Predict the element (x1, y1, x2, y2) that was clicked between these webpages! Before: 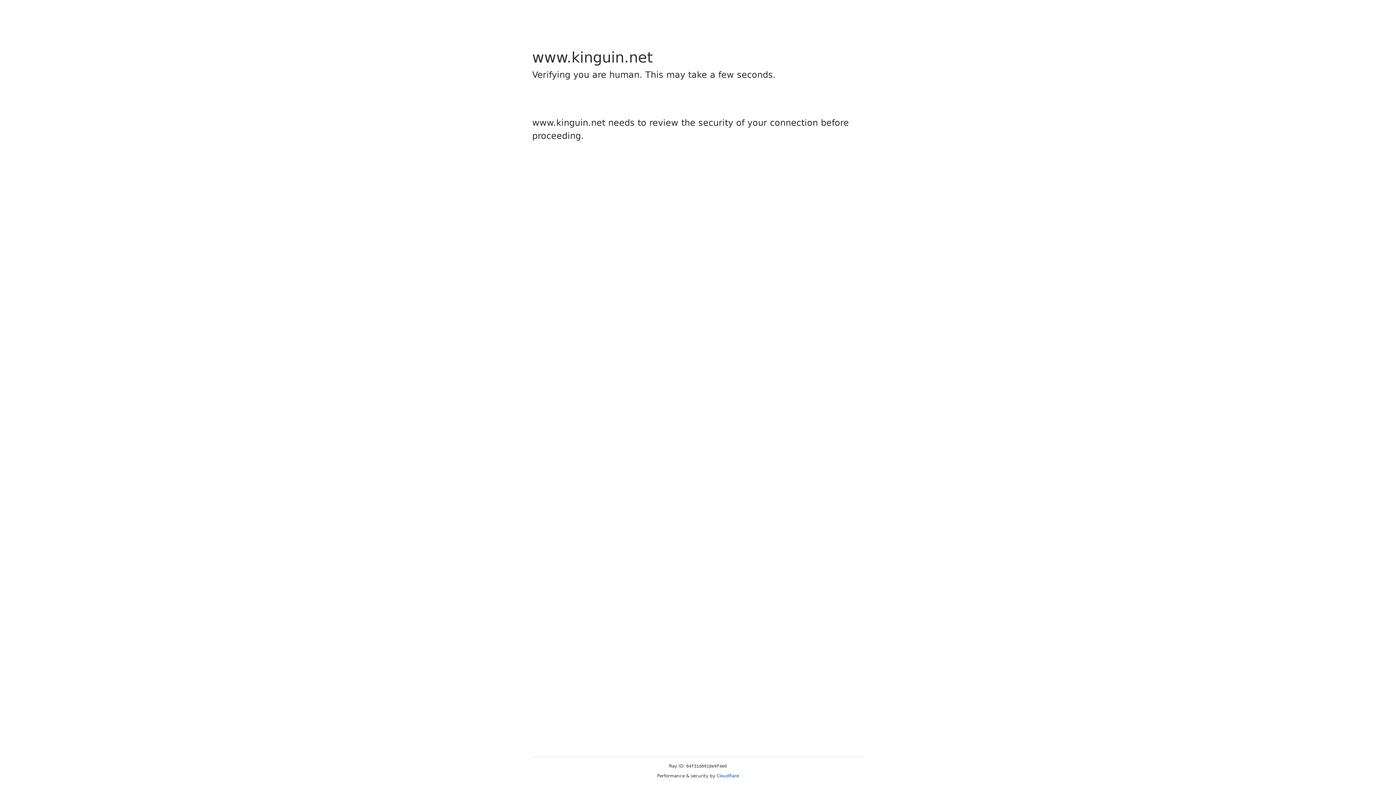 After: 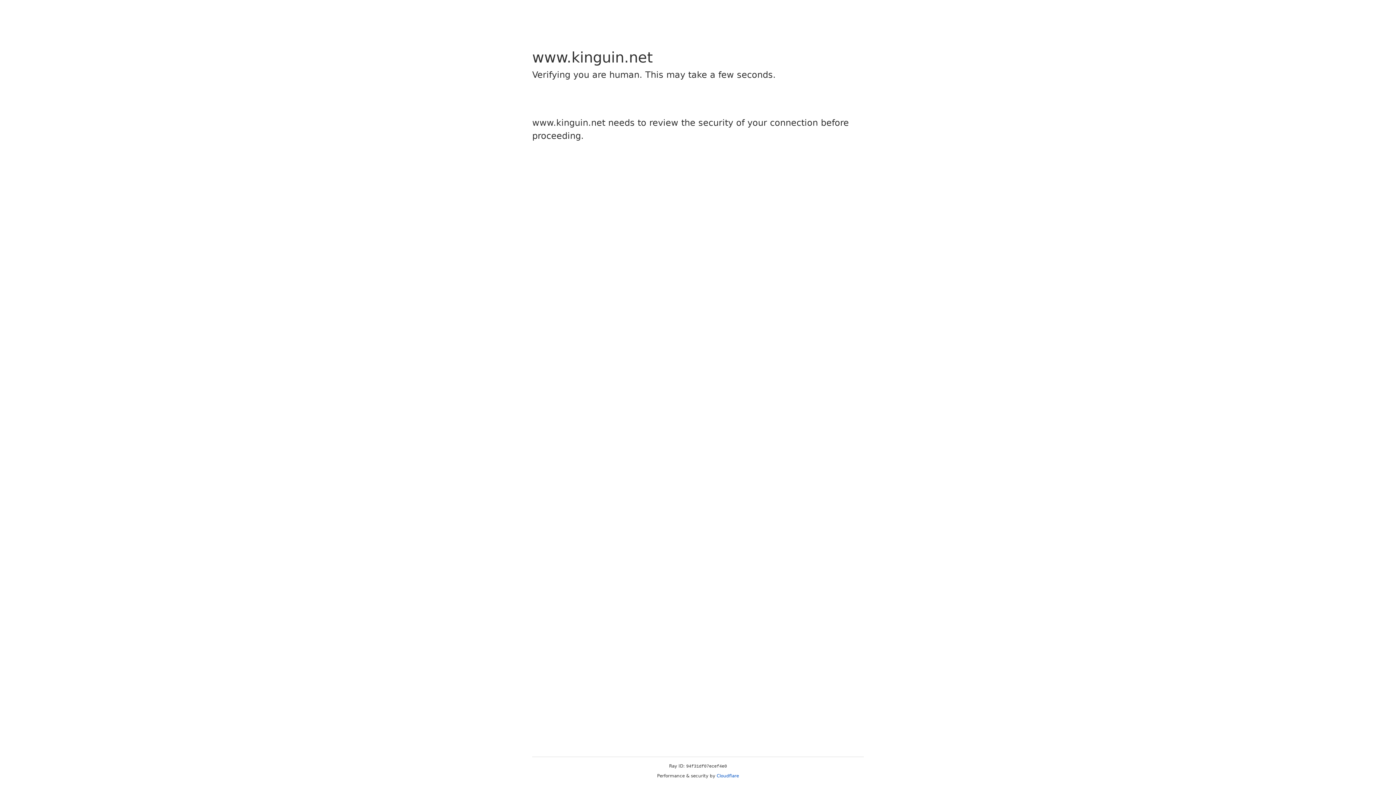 Action: bbox: (716, 773, 739, 778) label: Cloudflare